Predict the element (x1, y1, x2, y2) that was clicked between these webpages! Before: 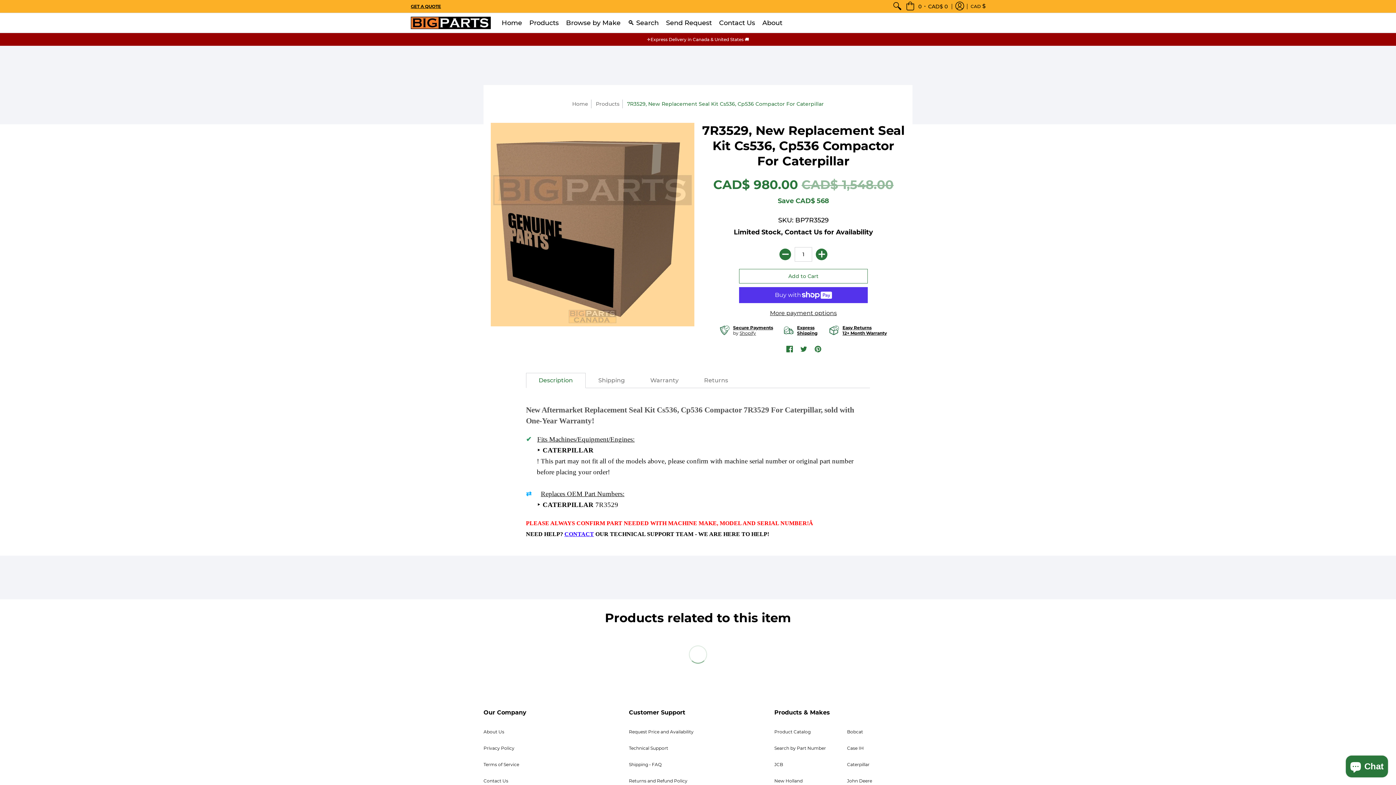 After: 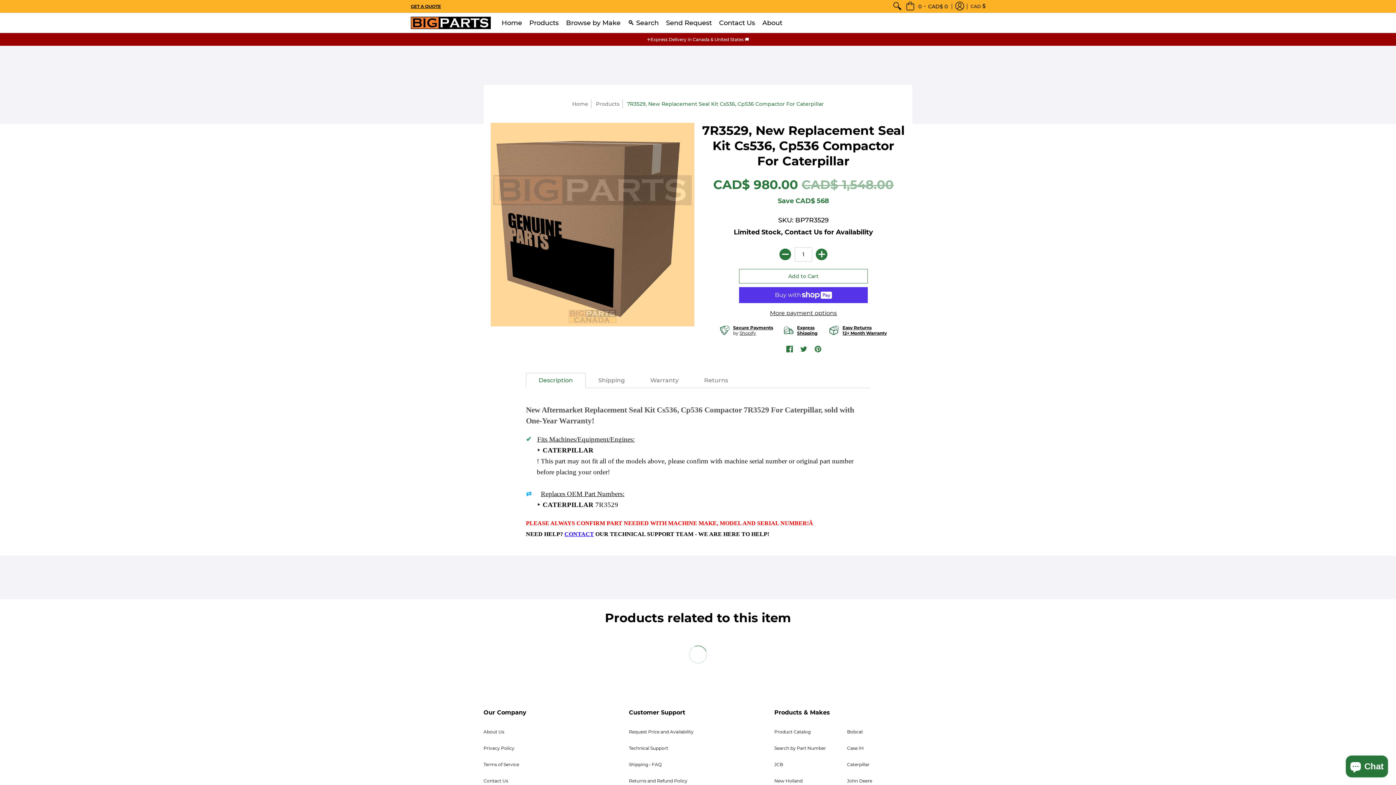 Action: label: Description bbox: (526, 373, 585, 388)